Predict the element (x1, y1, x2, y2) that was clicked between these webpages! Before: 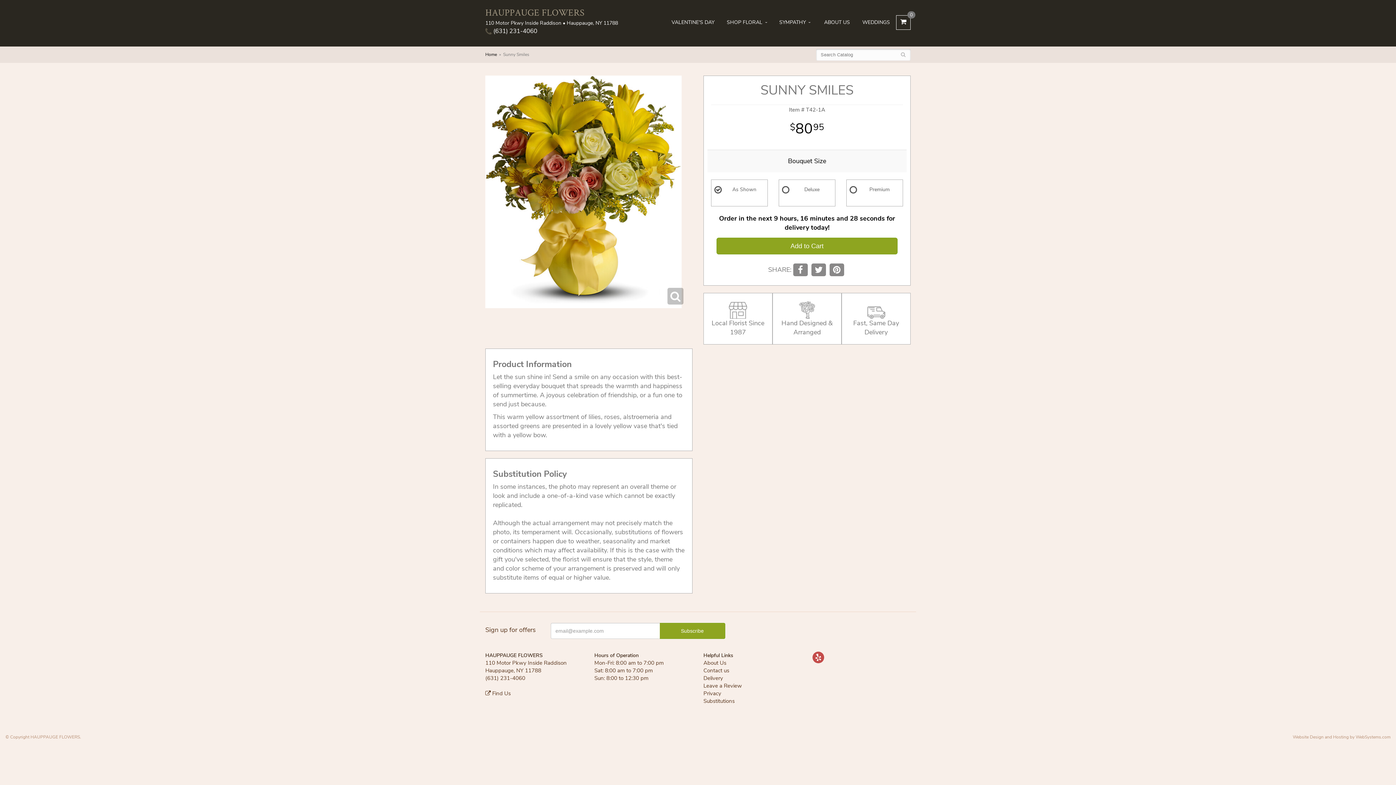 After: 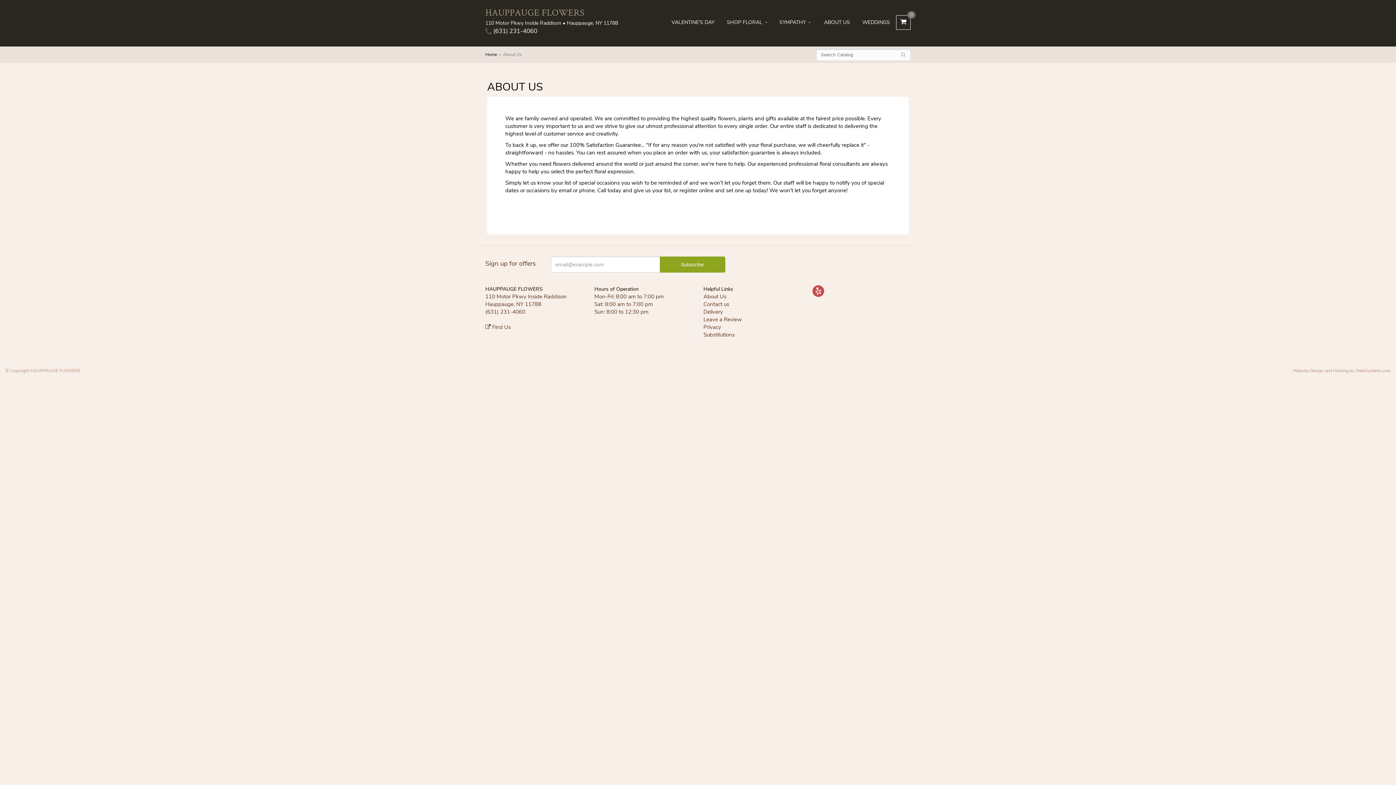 Action: bbox: (818, 13, 856, 31) label: ABOUT US